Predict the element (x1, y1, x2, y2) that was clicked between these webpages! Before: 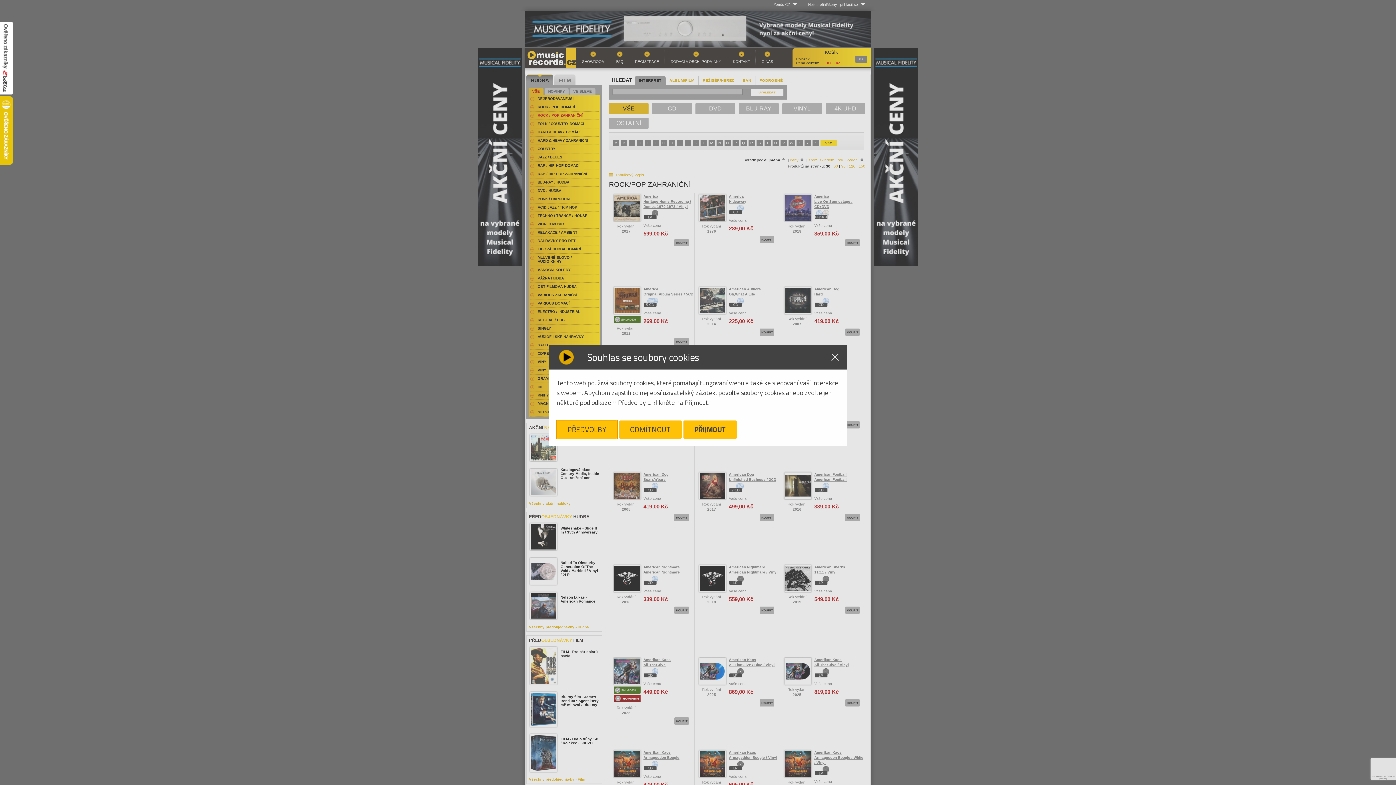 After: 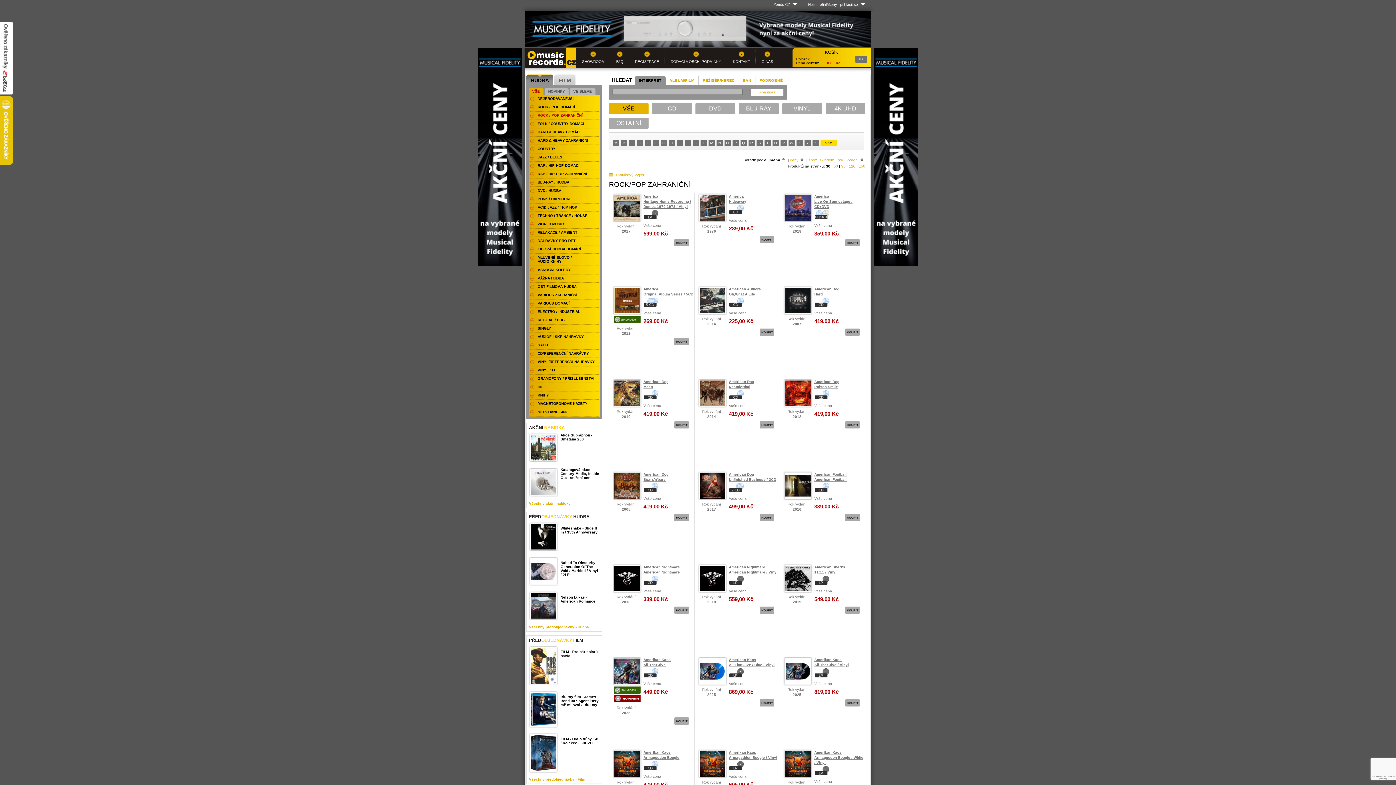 Action: bbox: (823, 345, 847, 369) label: Close